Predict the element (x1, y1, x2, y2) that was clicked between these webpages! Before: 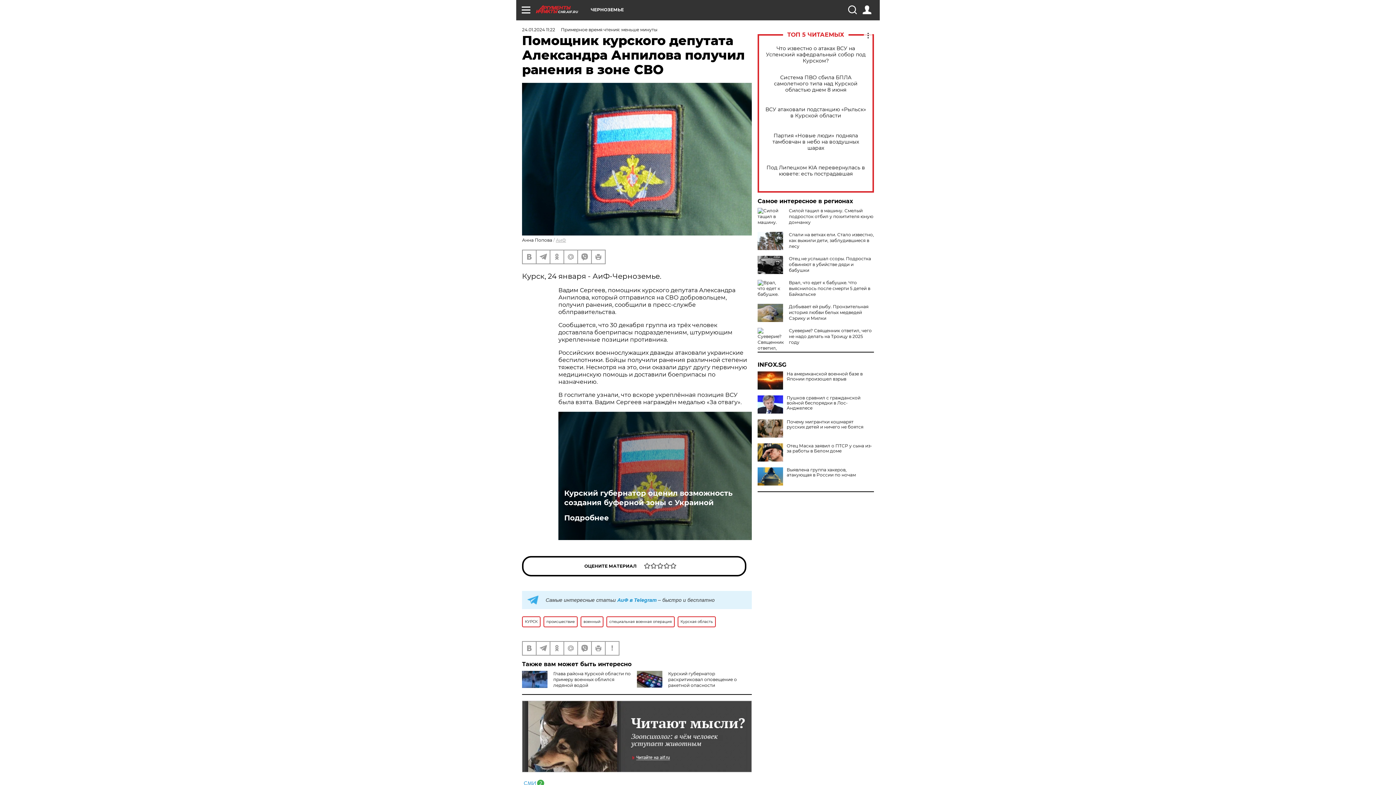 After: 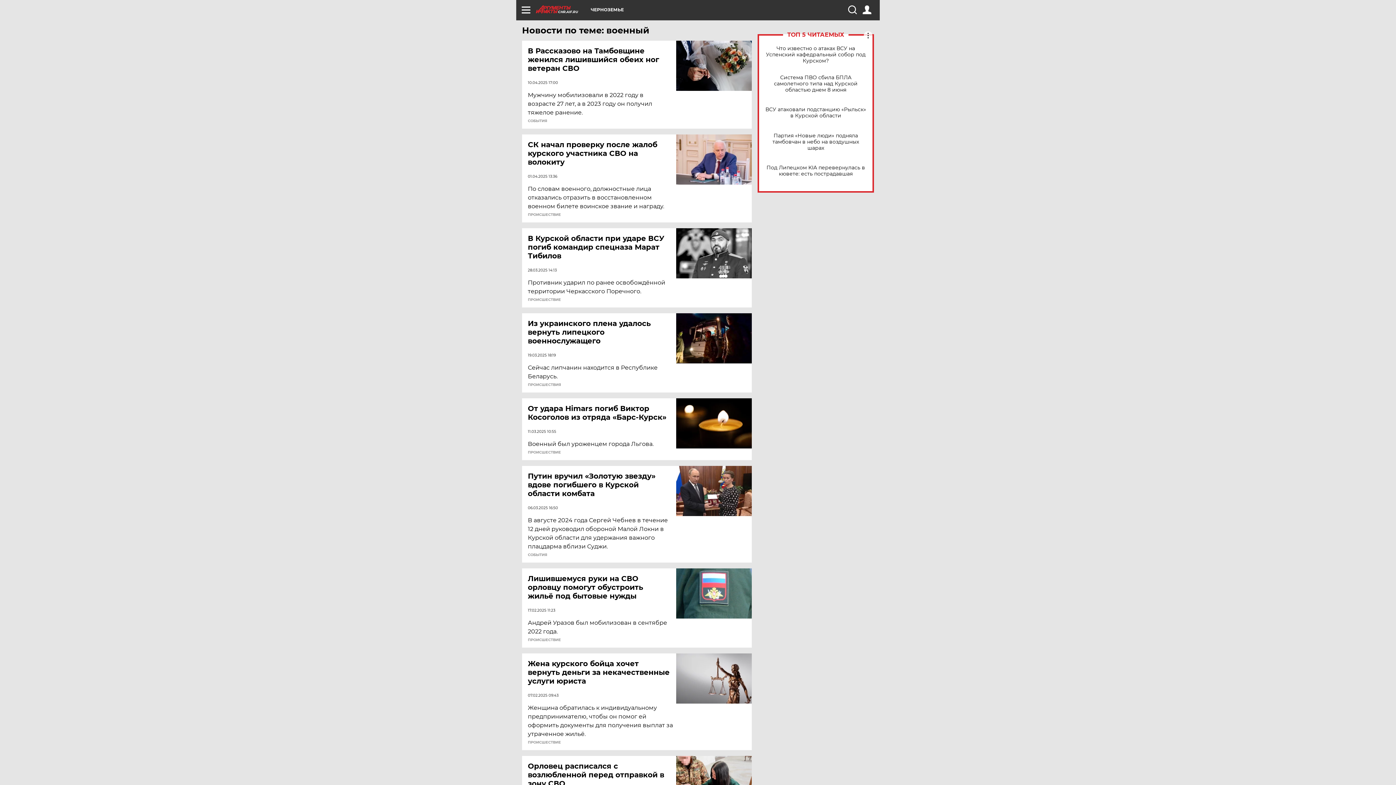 Action: label: военный bbox: (580, 616, 603, 627)